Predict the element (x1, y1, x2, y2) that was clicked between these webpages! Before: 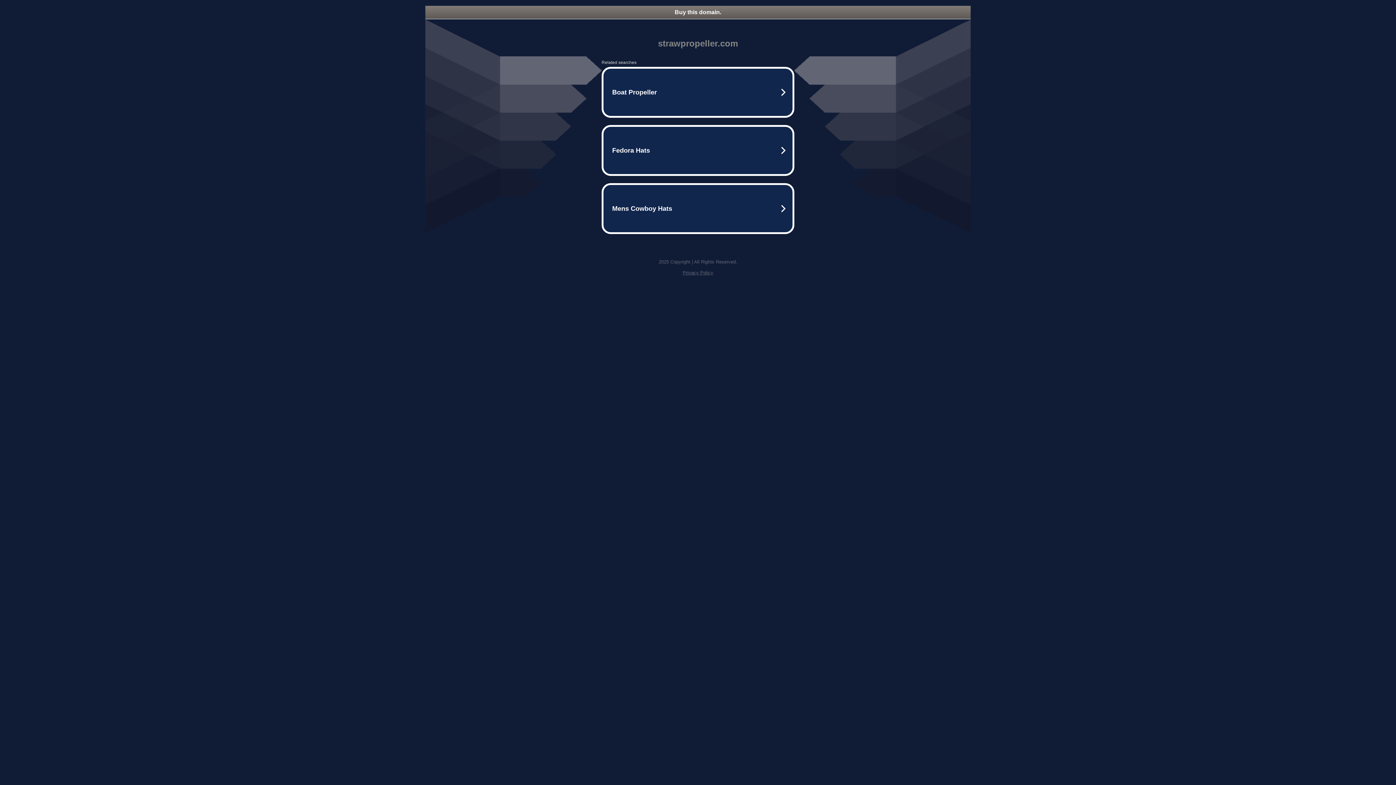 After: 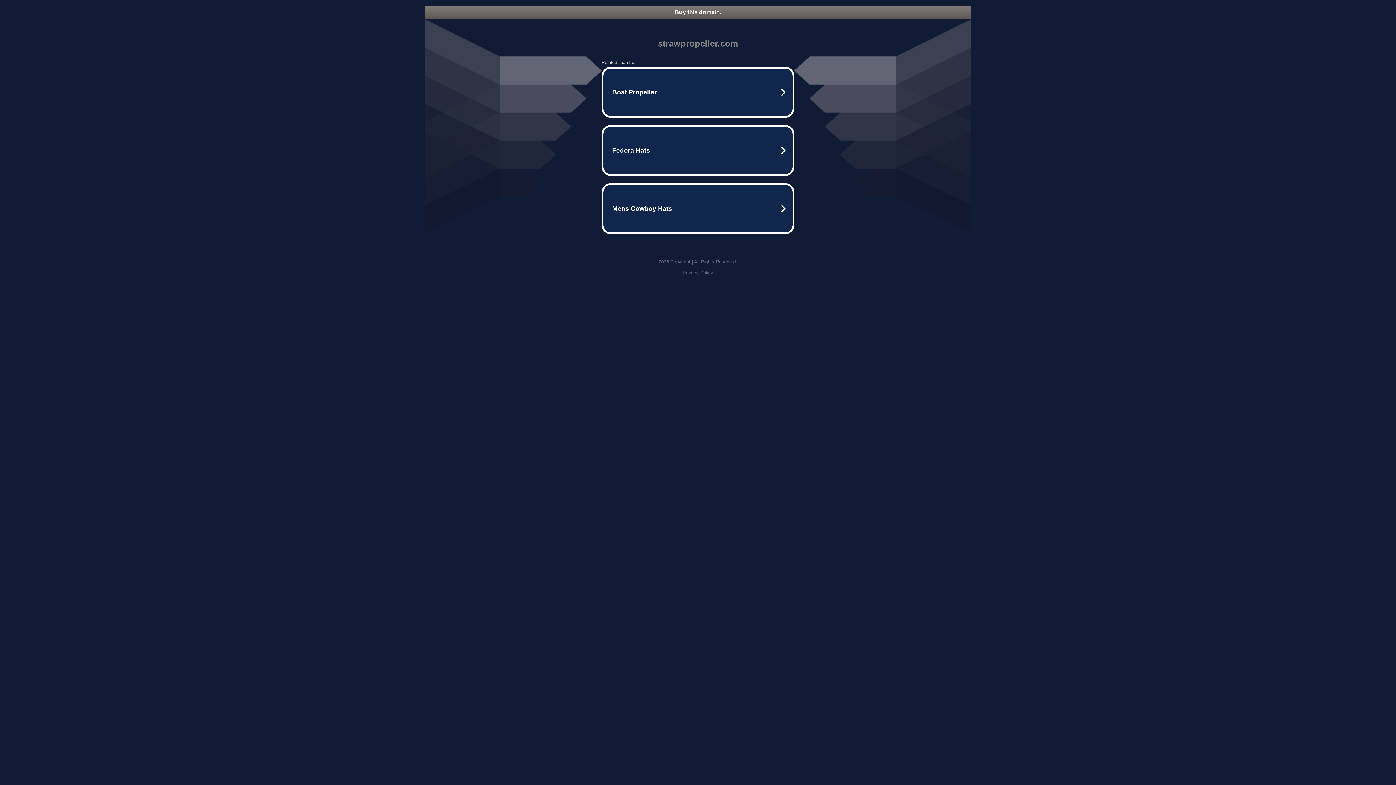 Action: label: Buy this domain. bbox: (425, 5, 970, 18)